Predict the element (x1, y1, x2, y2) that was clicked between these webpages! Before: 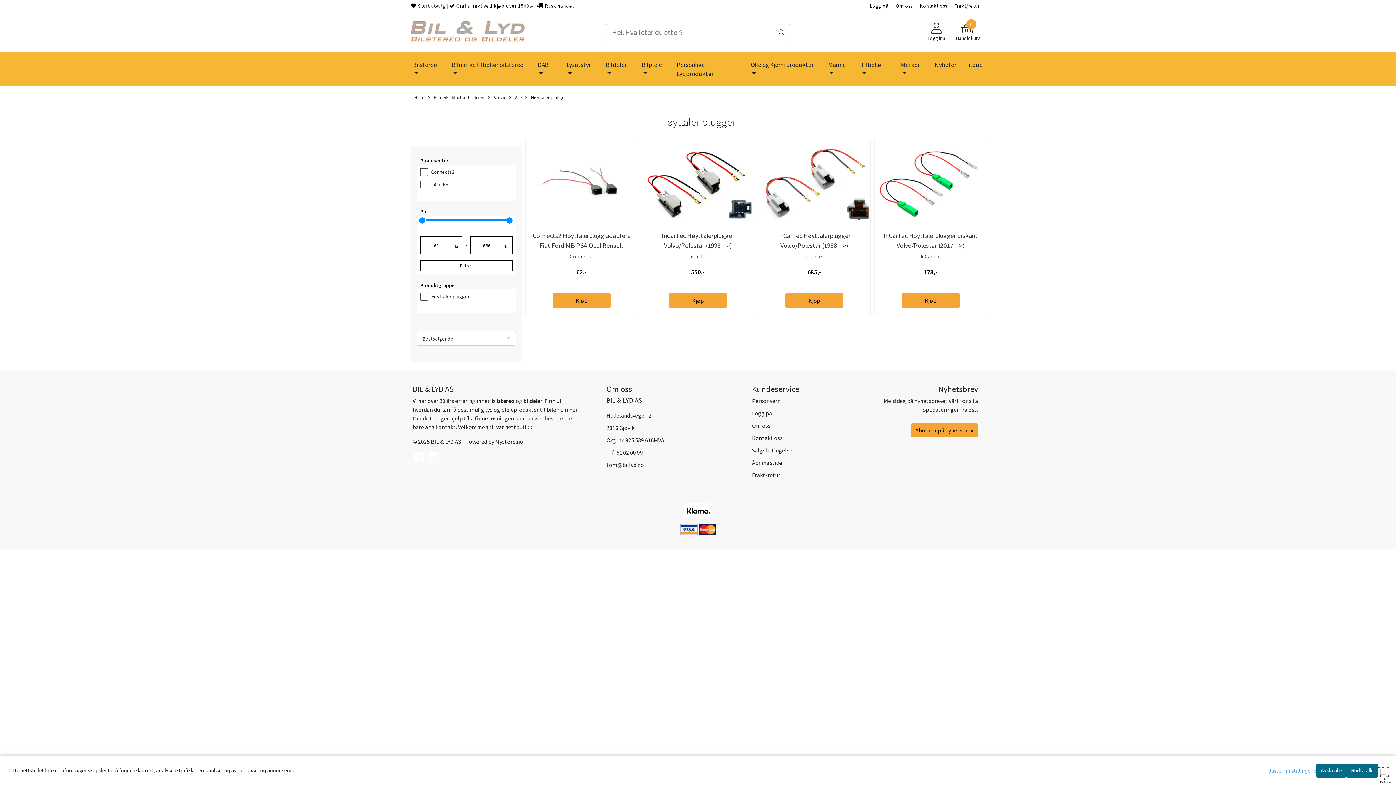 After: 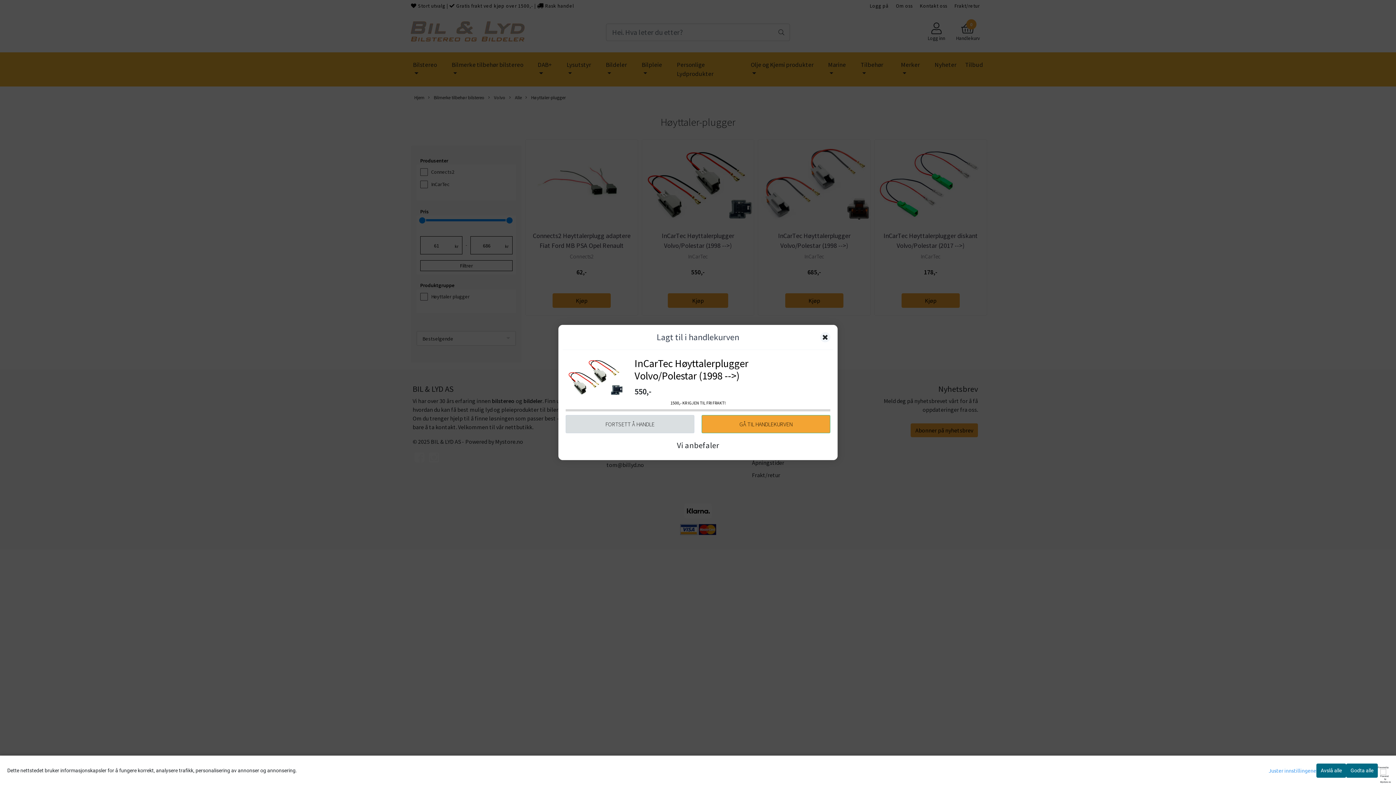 Action: label: Kjøp bbox: (669, 293, 727, 307)